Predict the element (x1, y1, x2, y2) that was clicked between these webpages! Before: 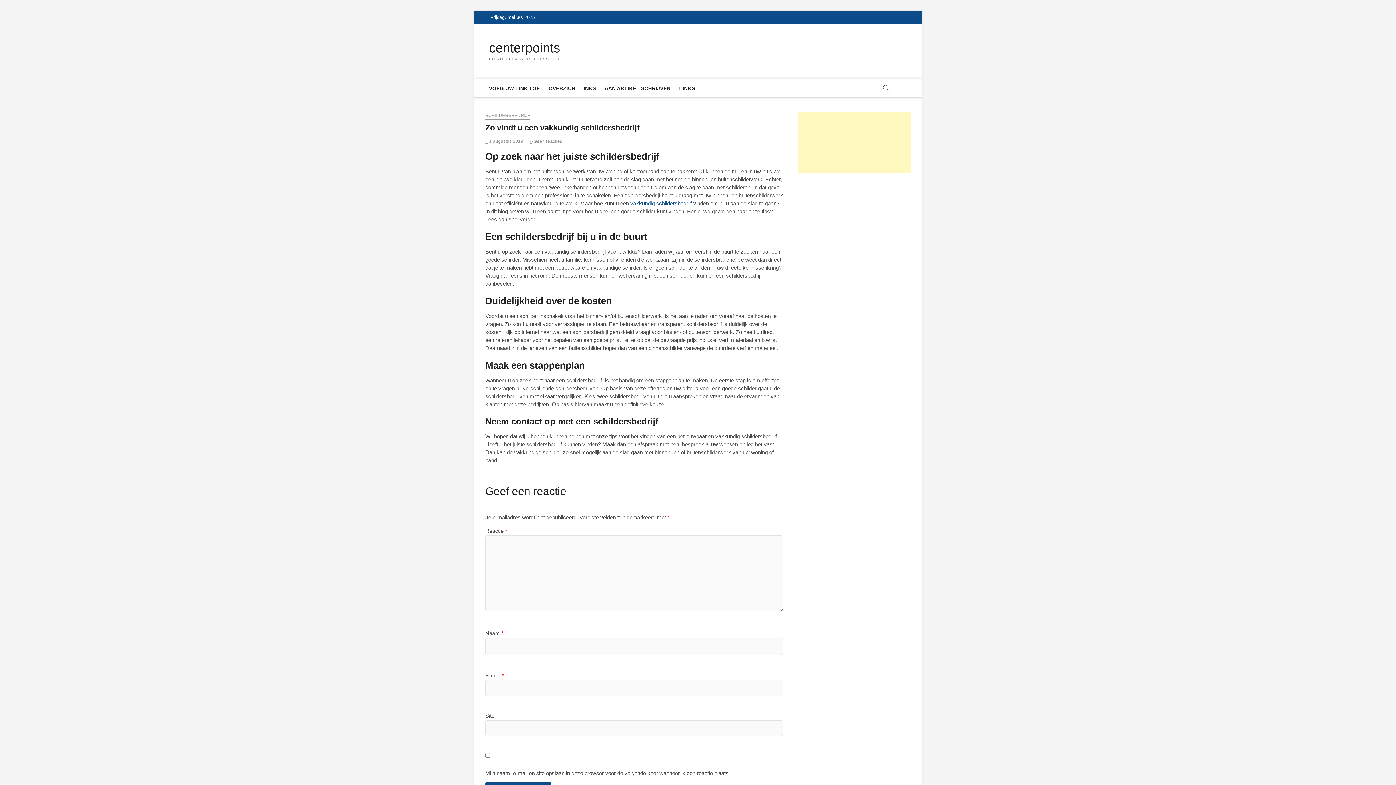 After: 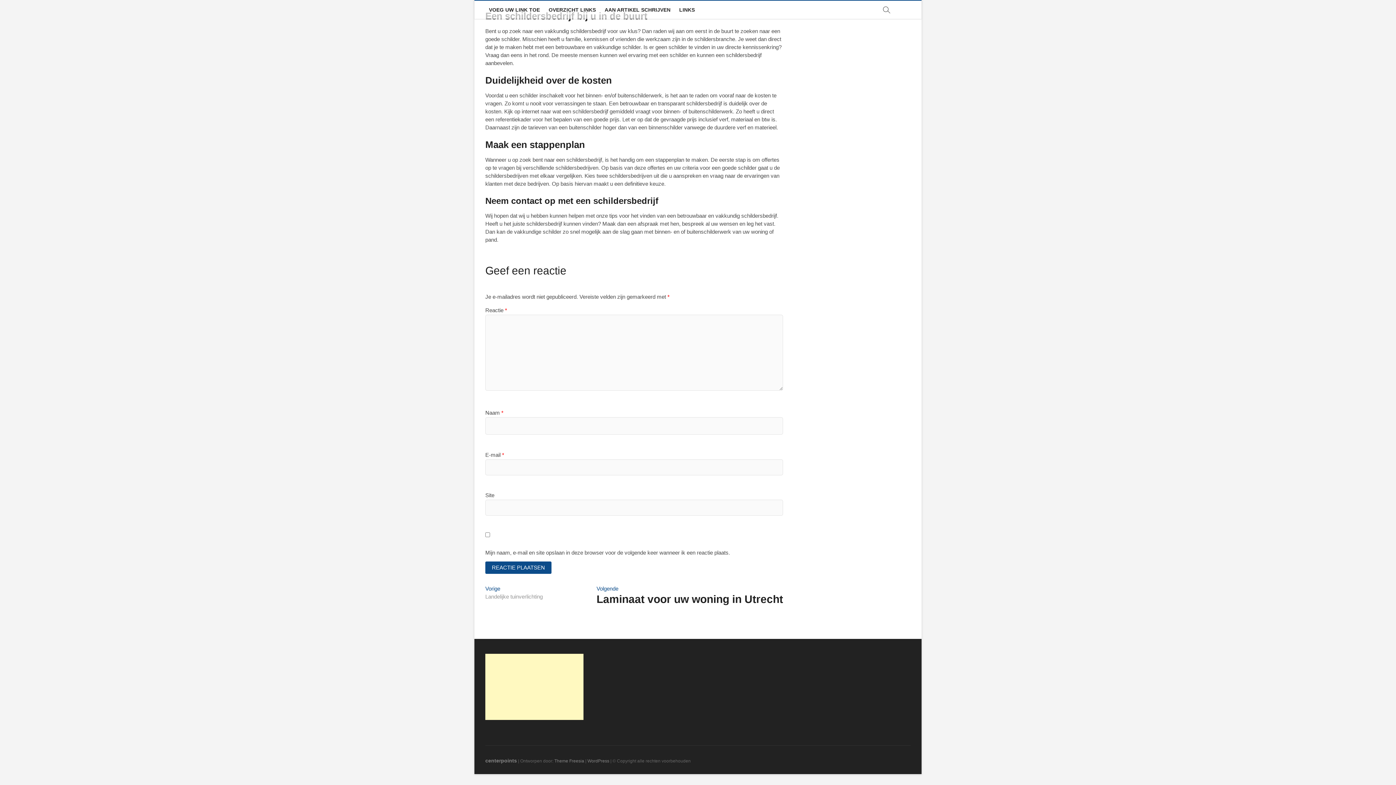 Action: bbox: (530, 138, 562, 144) label:  Geen reacties